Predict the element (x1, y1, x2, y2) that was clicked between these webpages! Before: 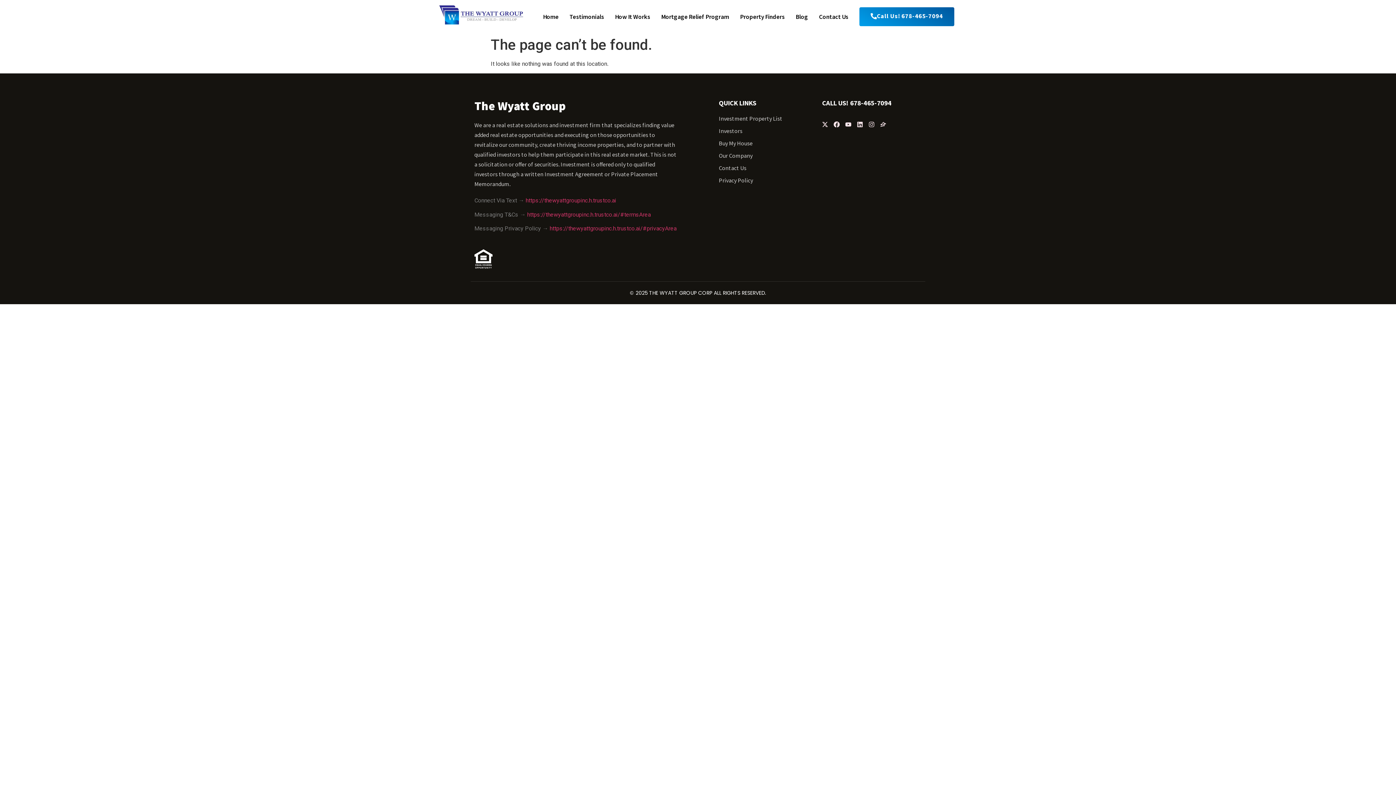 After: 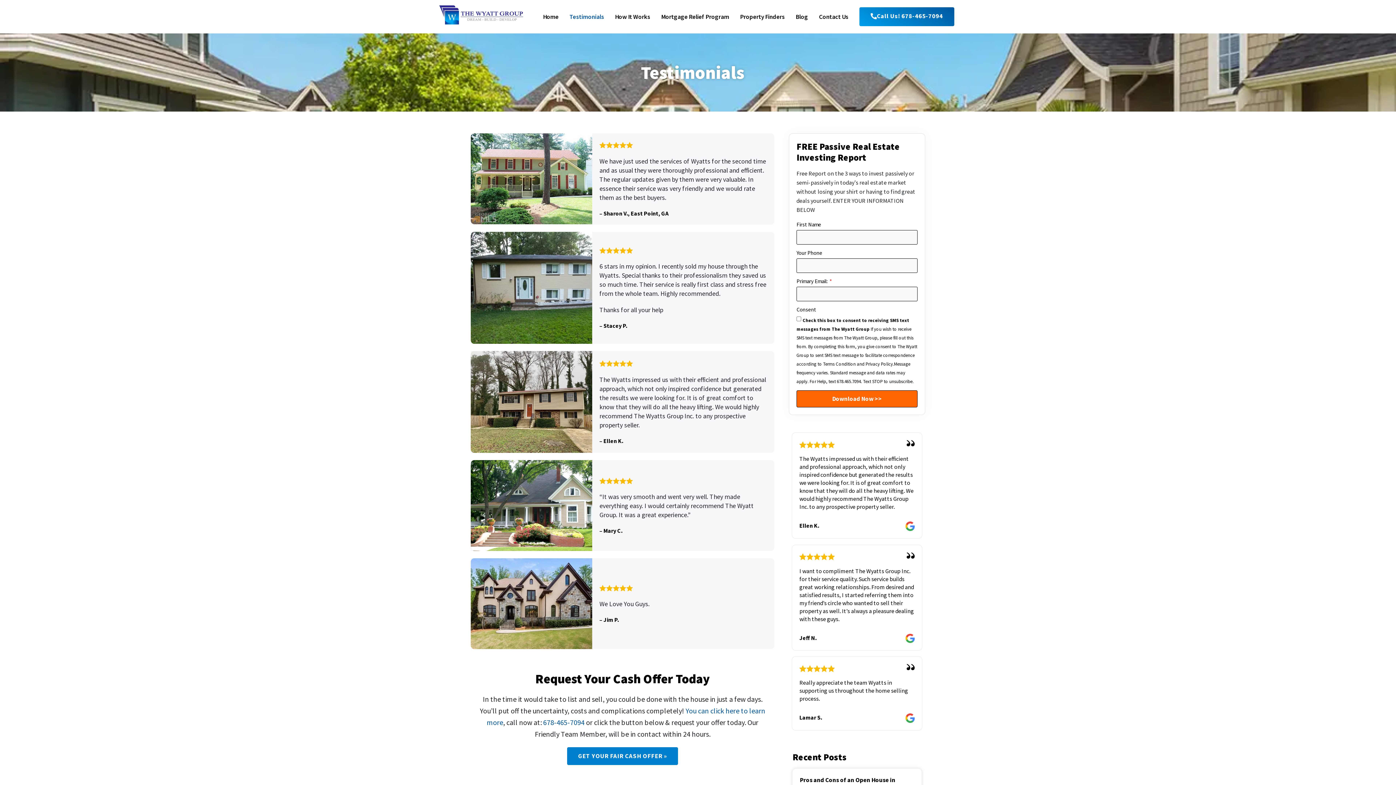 Action: label: Testimonials bbox: (569, 8, 604, 25)